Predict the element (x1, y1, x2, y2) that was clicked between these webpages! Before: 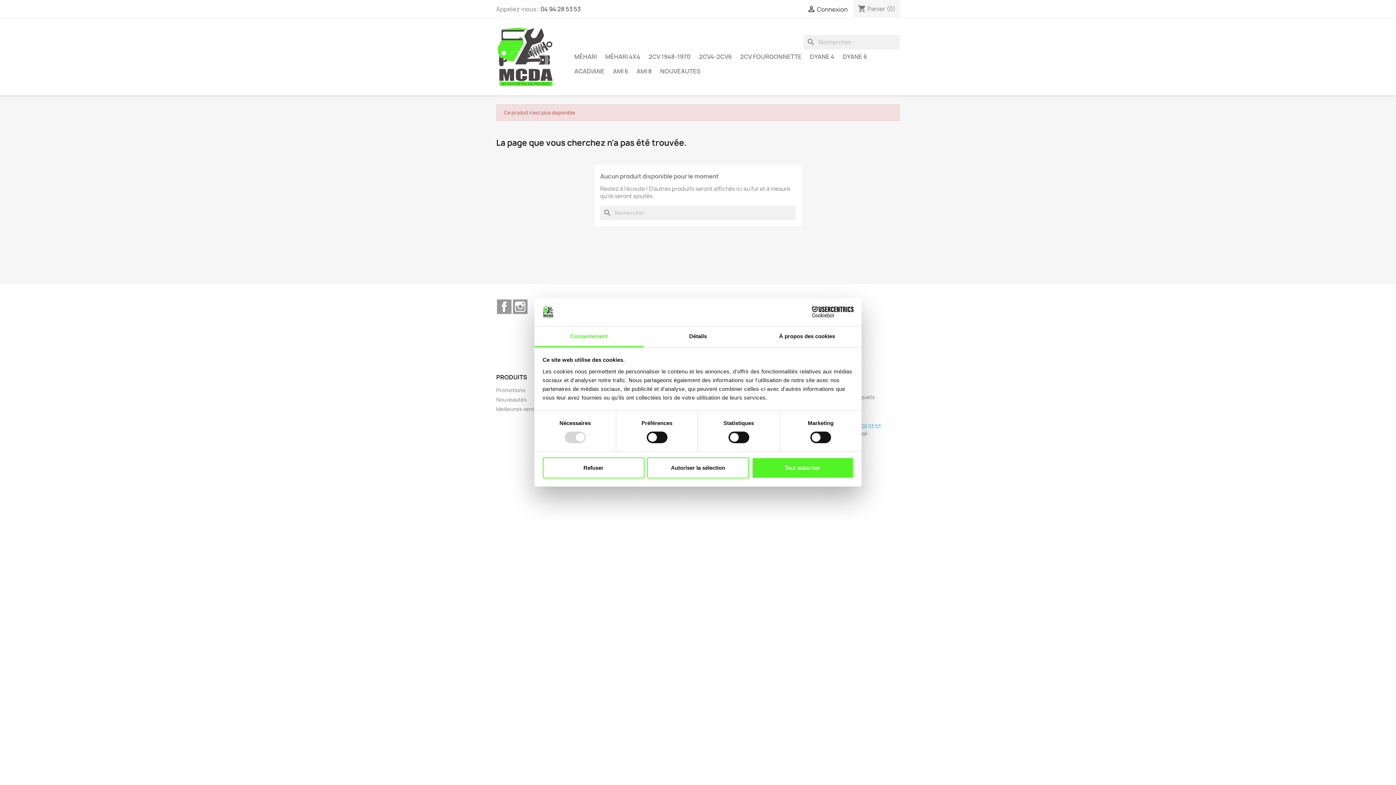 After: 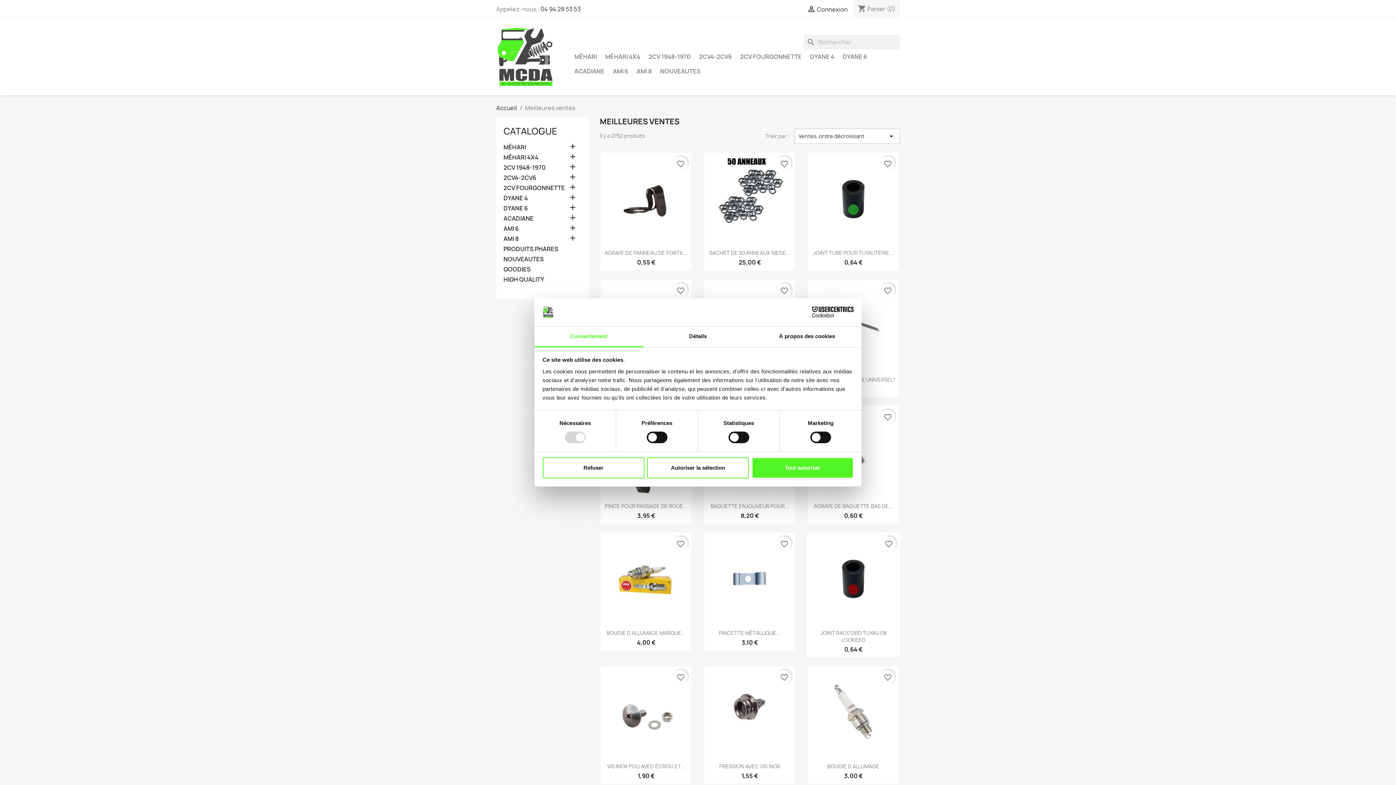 Action: label: Meilleures ventes bbox: (496, 405, 540, 412)